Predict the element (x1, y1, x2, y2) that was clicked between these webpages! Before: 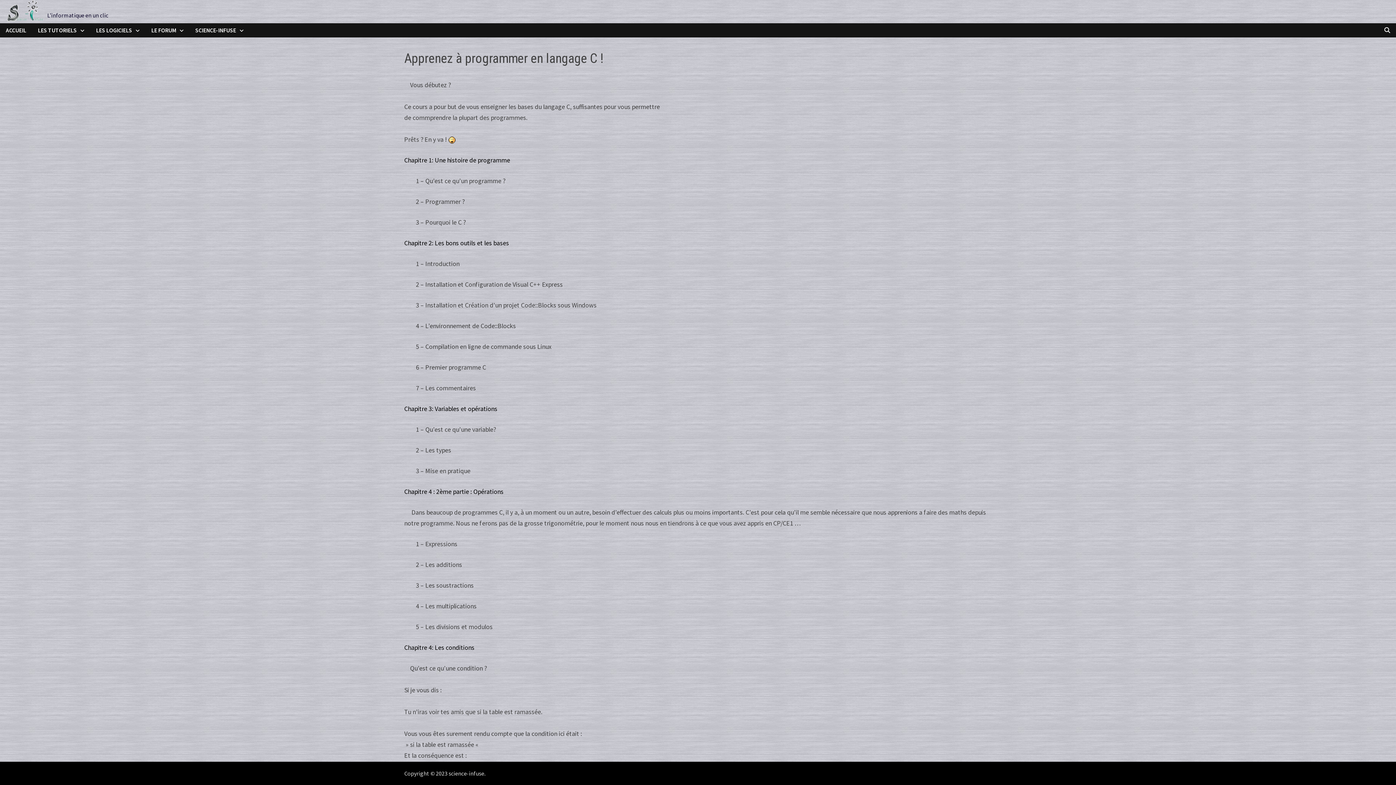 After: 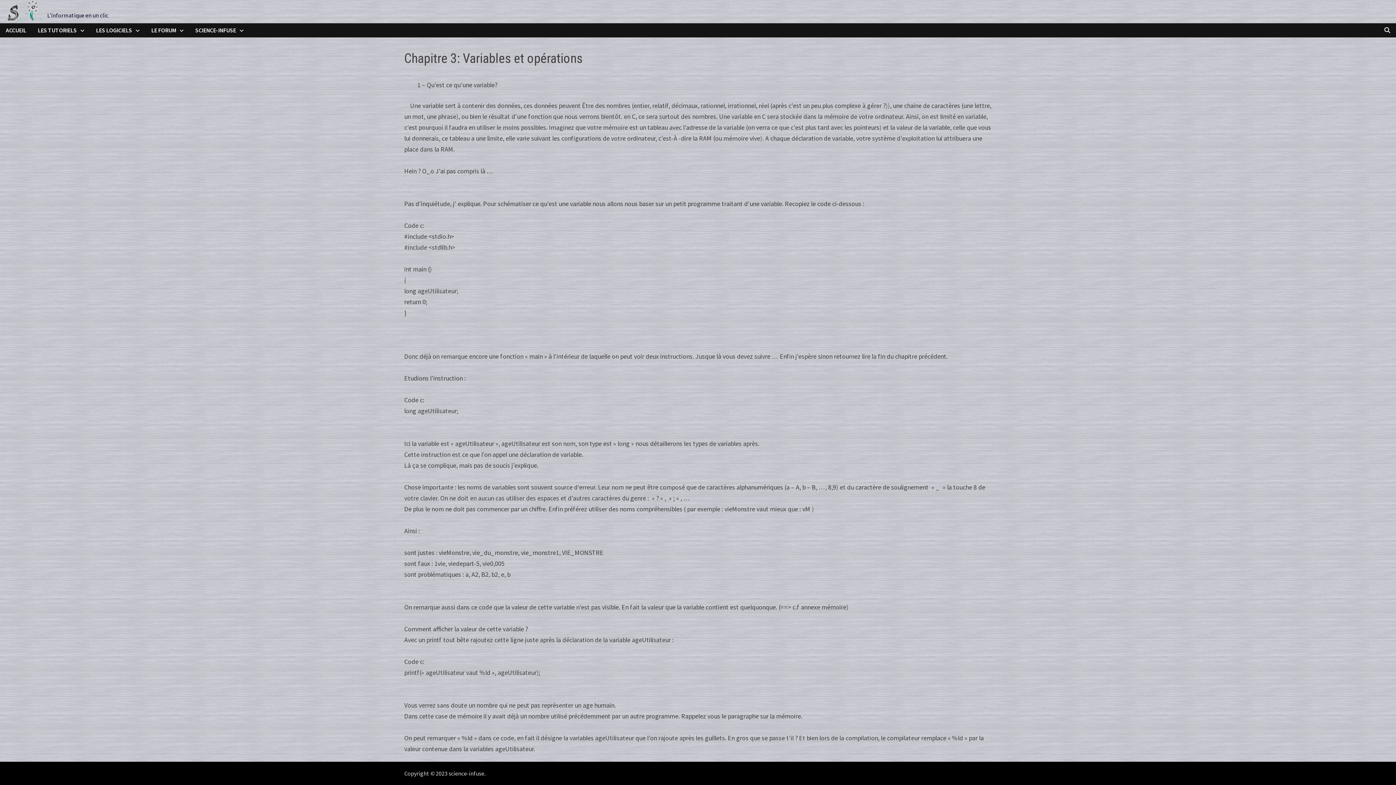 Action: label: Chapitre 3: Variables et opérations bbox: (404, 404, 497, 413)